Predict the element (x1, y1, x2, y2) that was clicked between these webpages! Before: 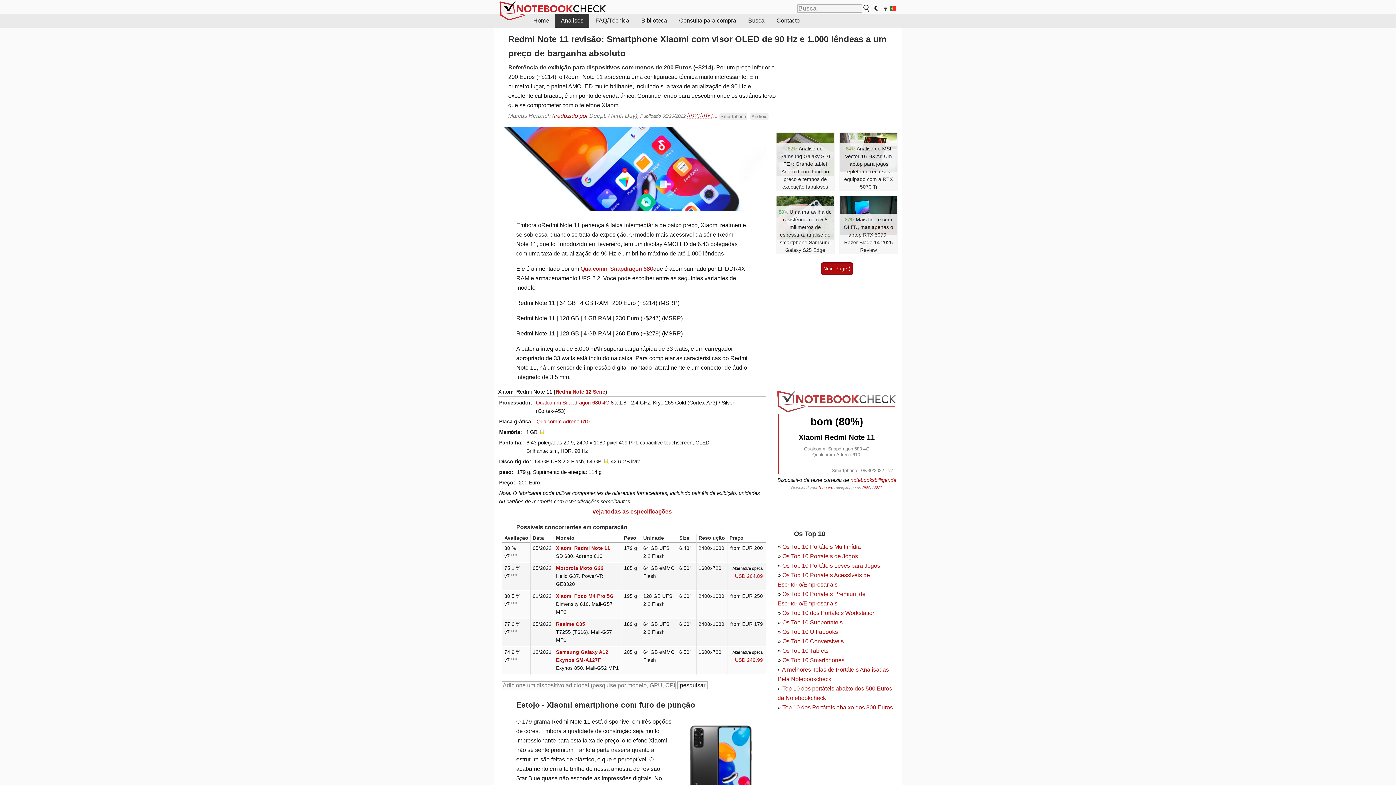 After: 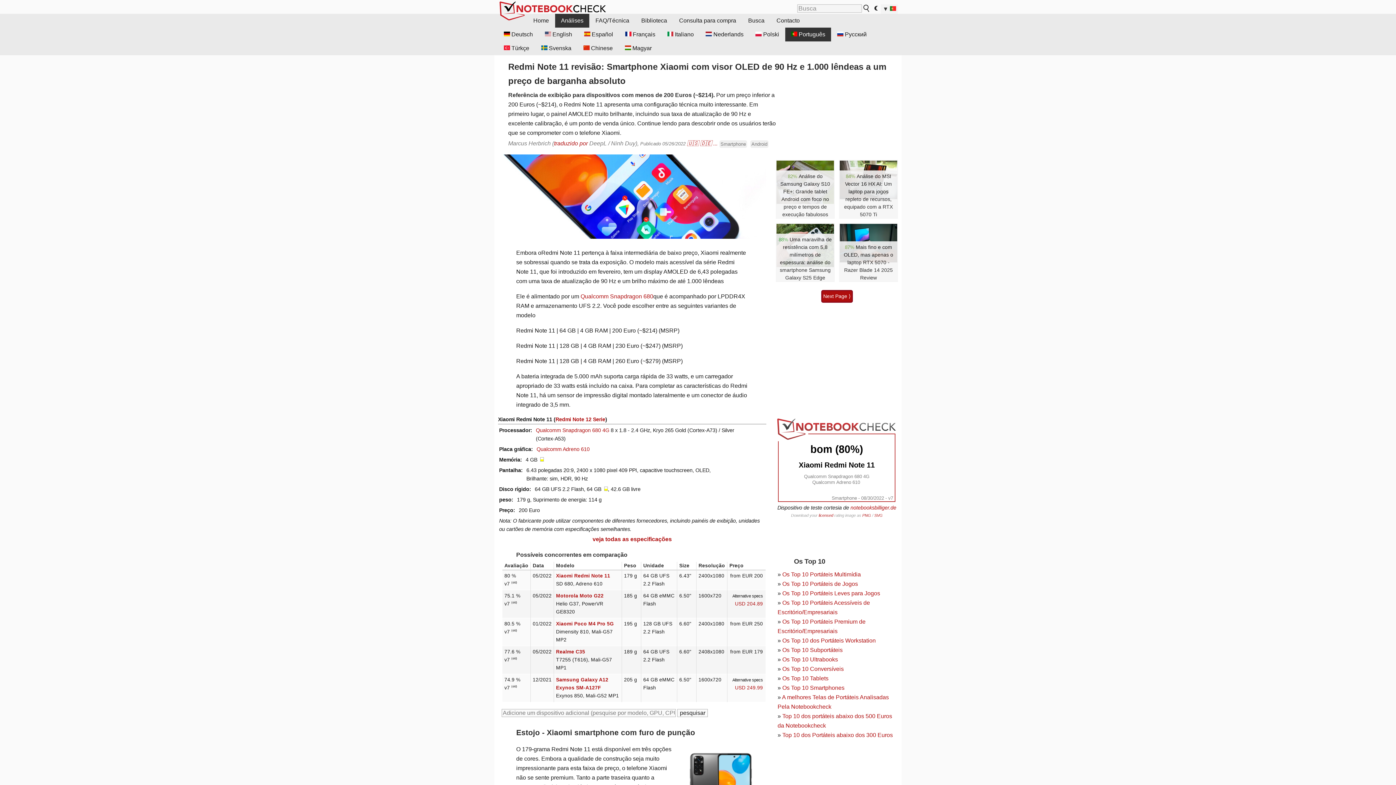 Action: label: ▼  bbox: (881, 4, 898, 13)